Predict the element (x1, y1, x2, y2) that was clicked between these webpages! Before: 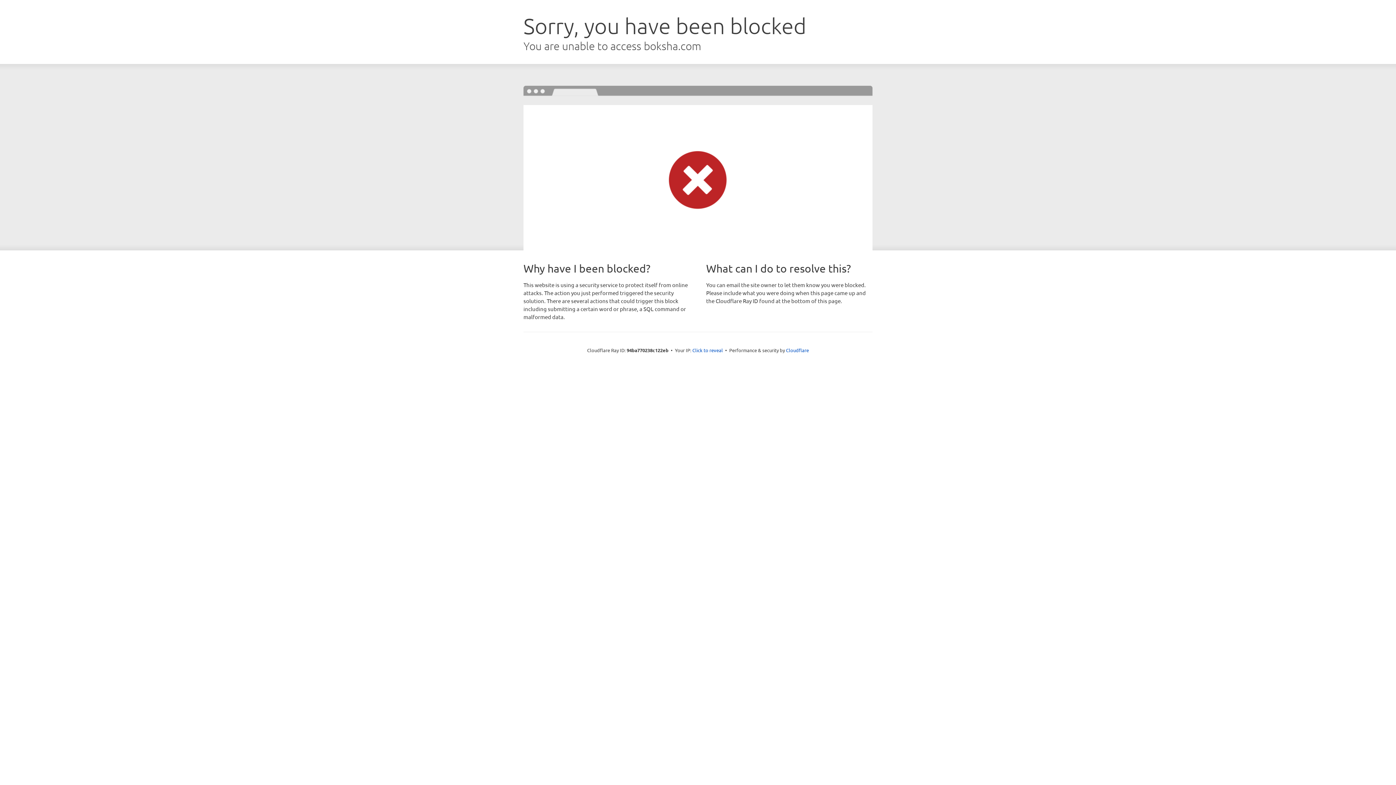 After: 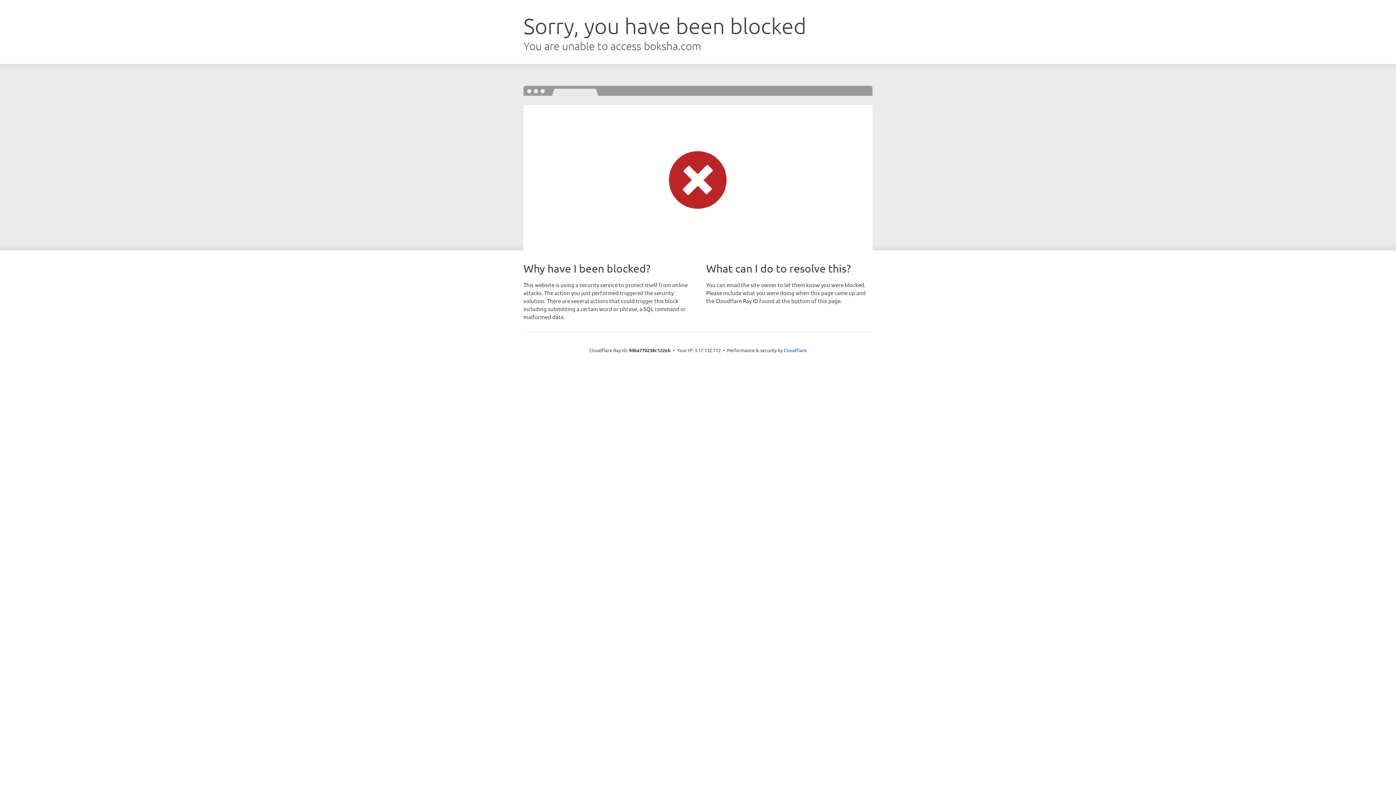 Action: label: Click to reveal bbox: (692, 346, 723, 353)